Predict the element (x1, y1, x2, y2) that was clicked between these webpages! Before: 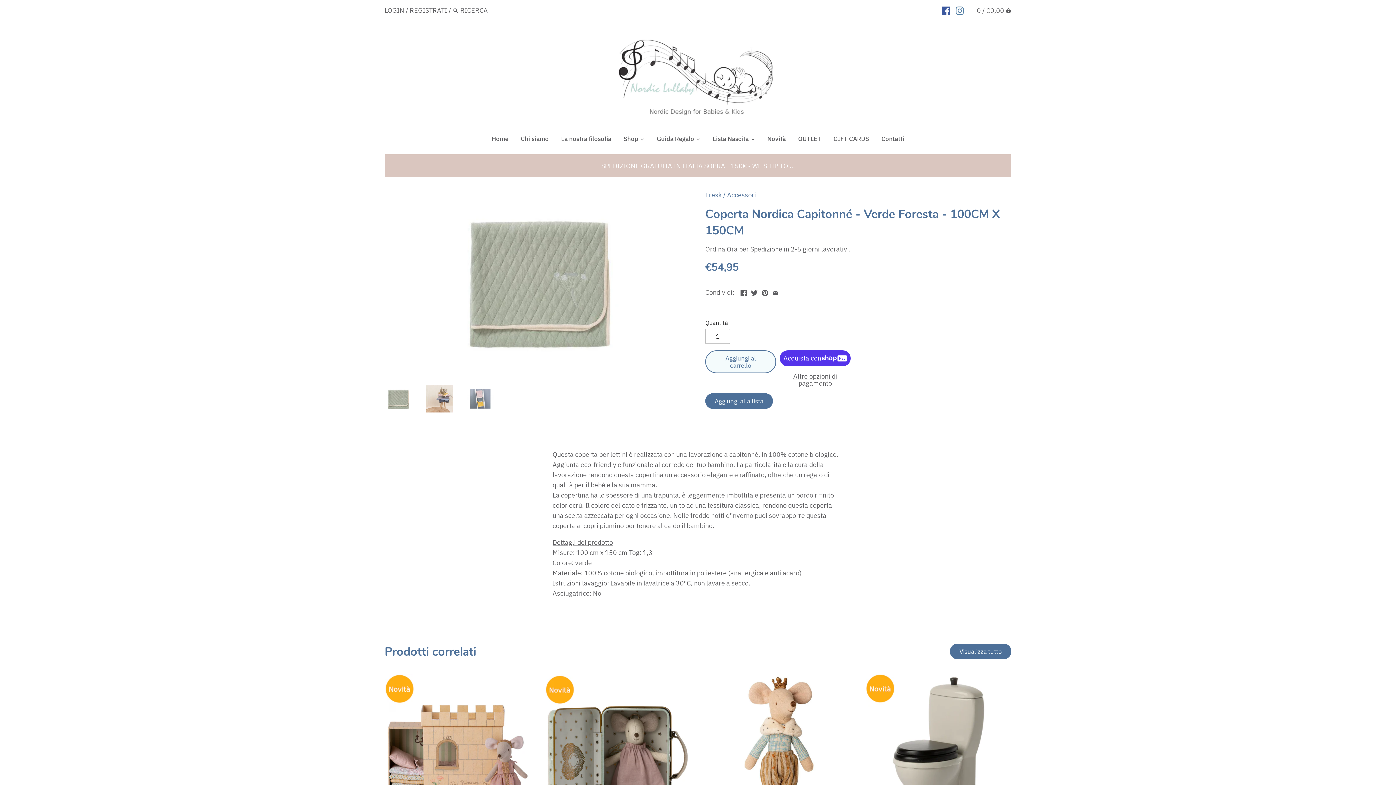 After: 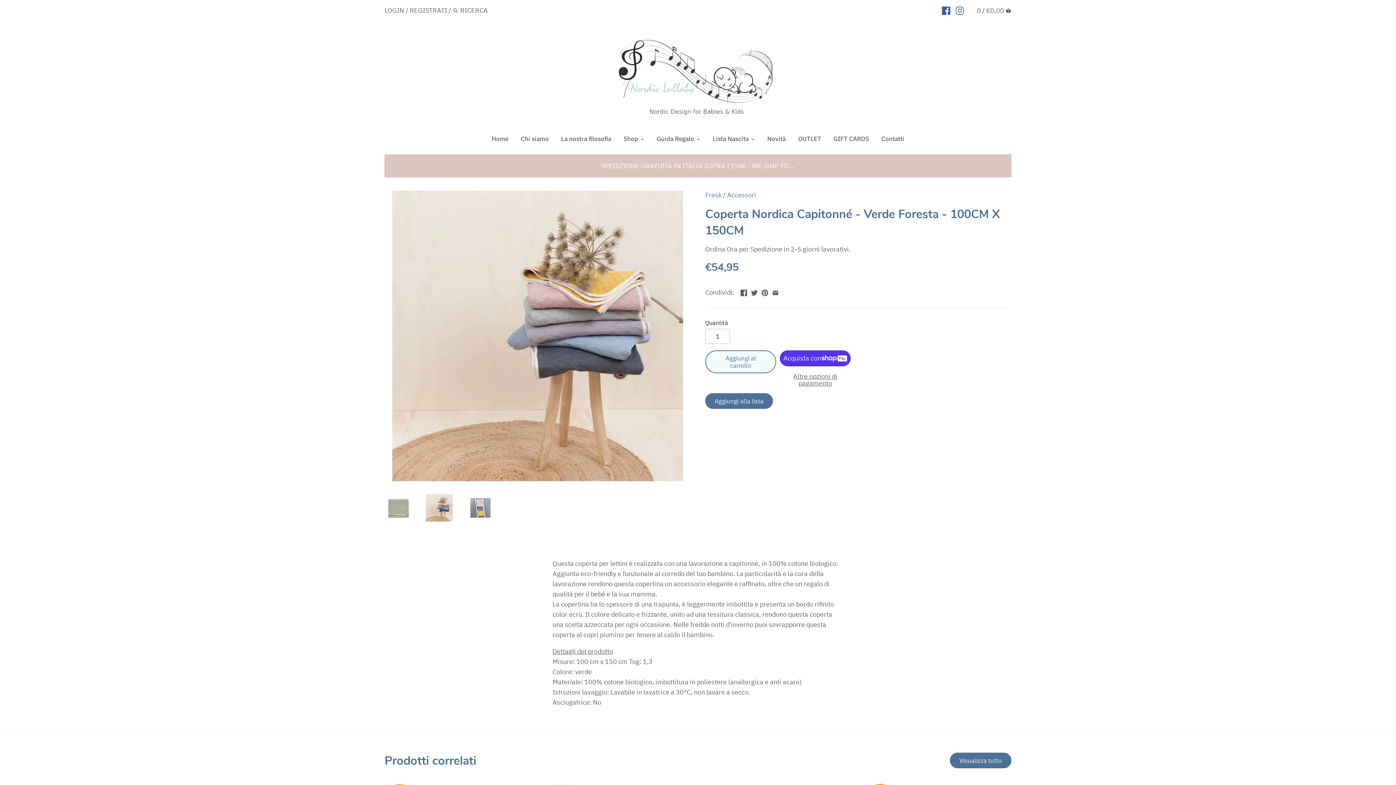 Action: bbox: (425, 385, 453, 412)